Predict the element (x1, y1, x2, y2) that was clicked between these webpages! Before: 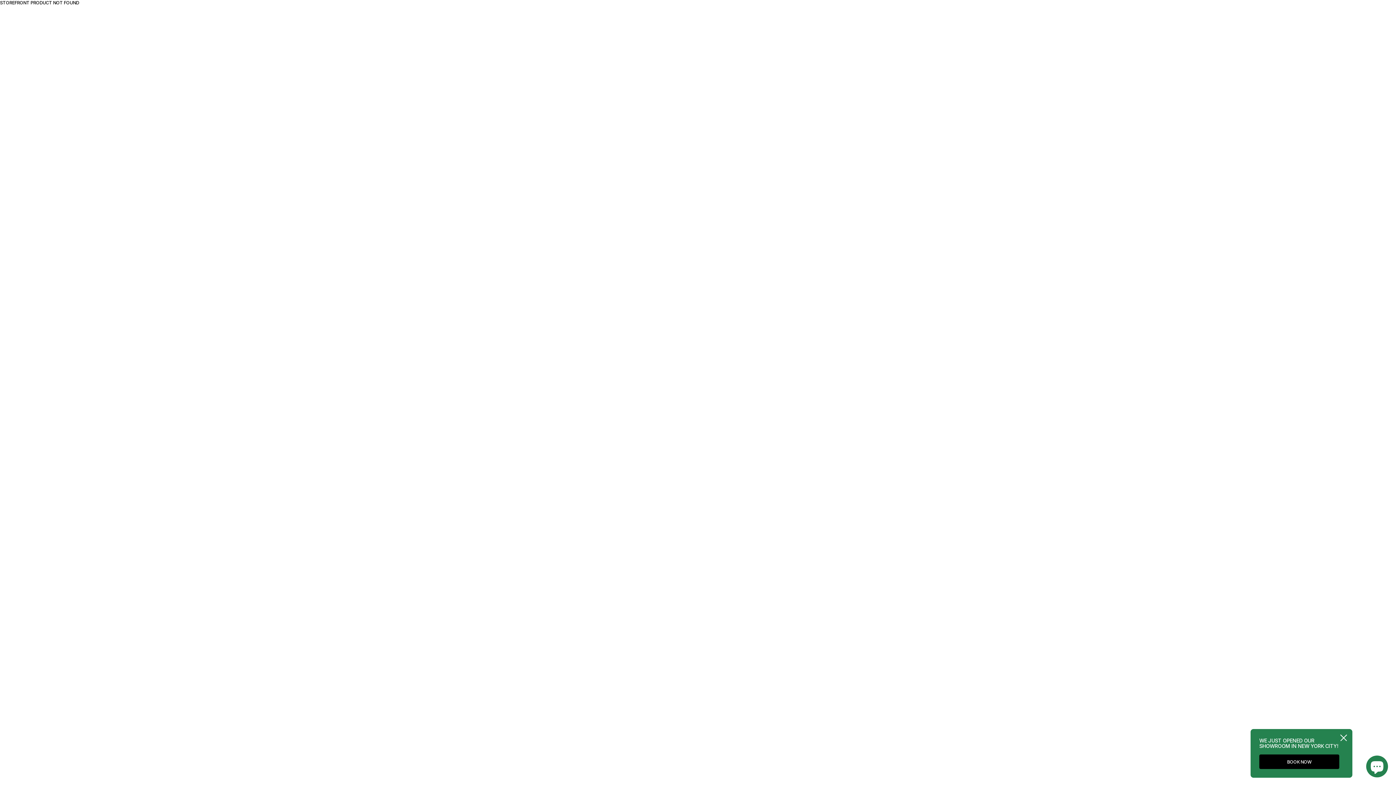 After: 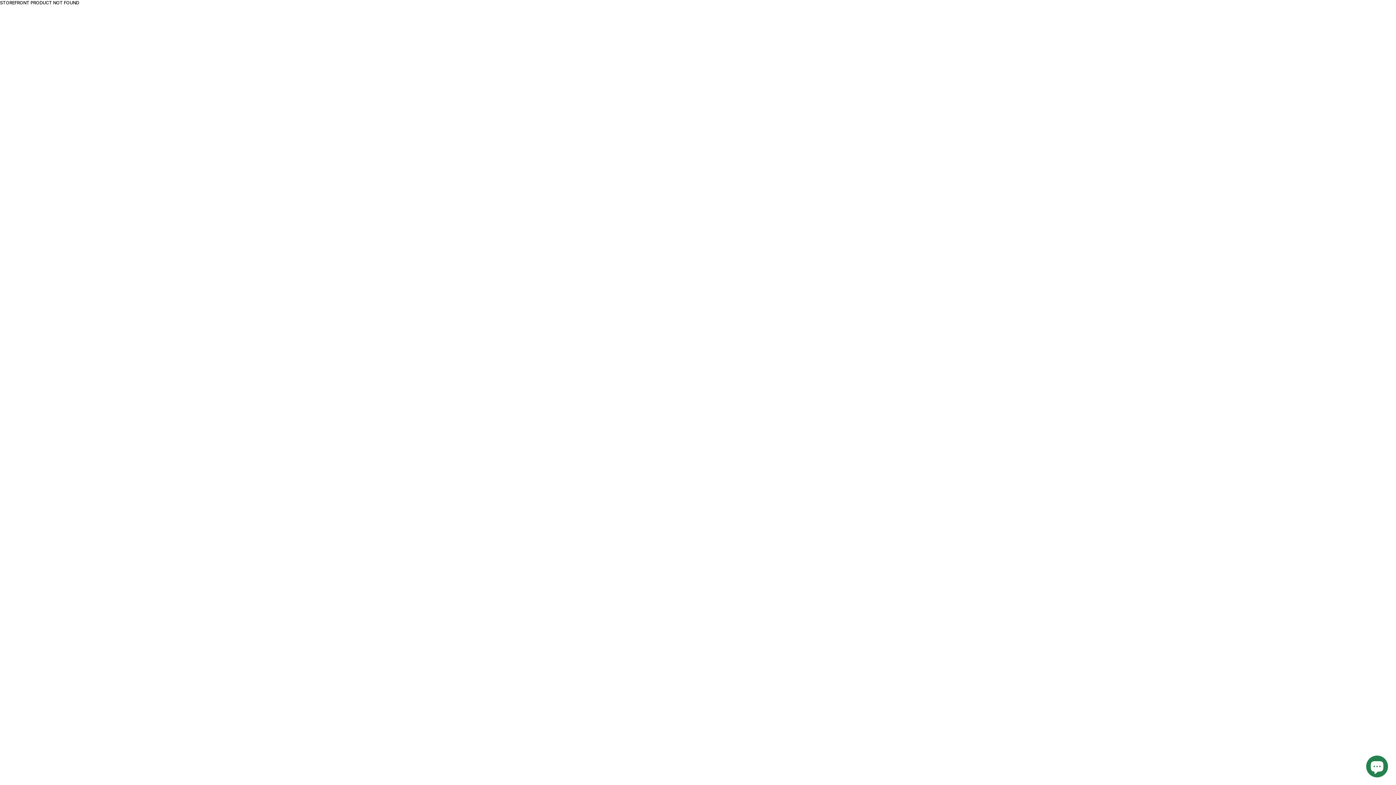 Action: bbox: (1335, 729, 1352, 746)